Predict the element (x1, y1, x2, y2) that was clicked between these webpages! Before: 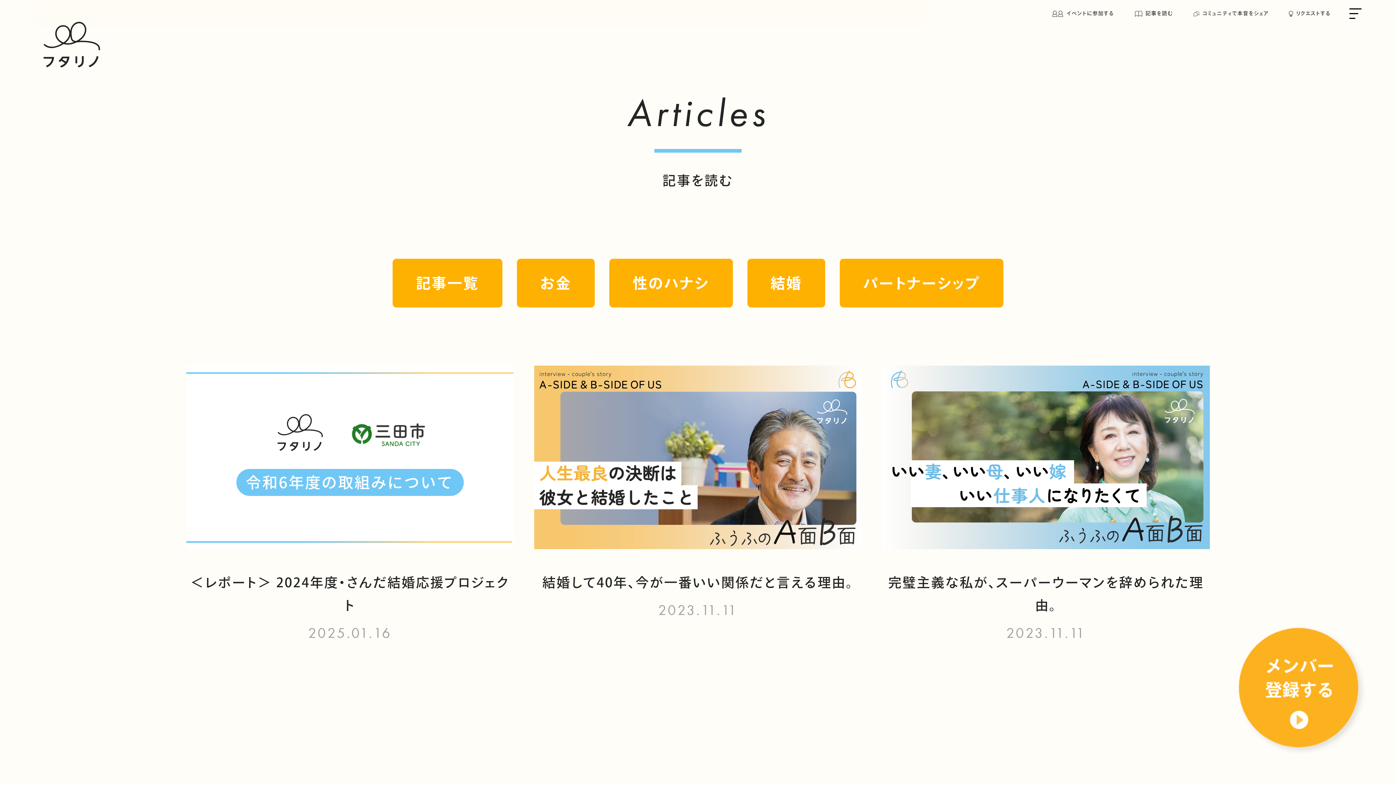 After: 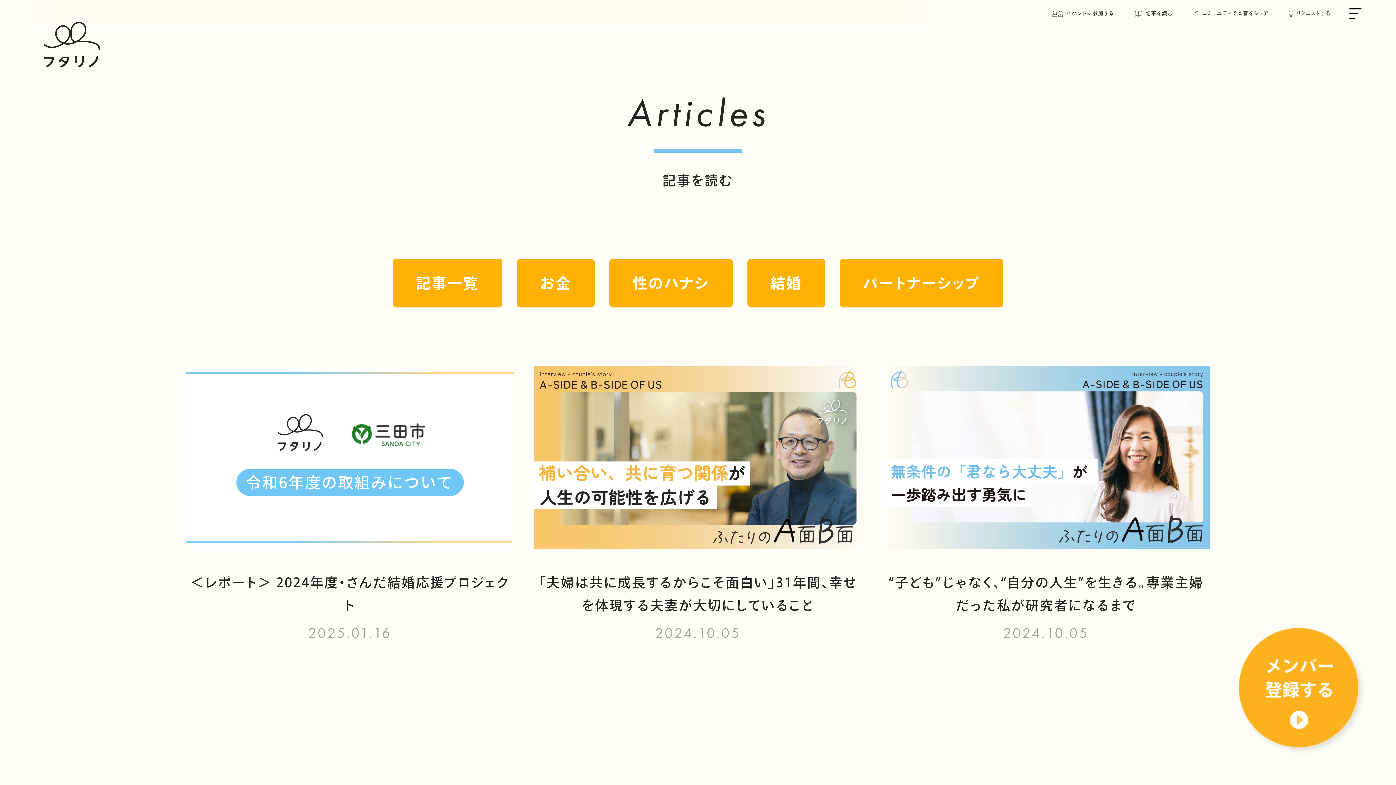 Action: bbox: (840, 258, 1003, 307) label: パートナーシップ